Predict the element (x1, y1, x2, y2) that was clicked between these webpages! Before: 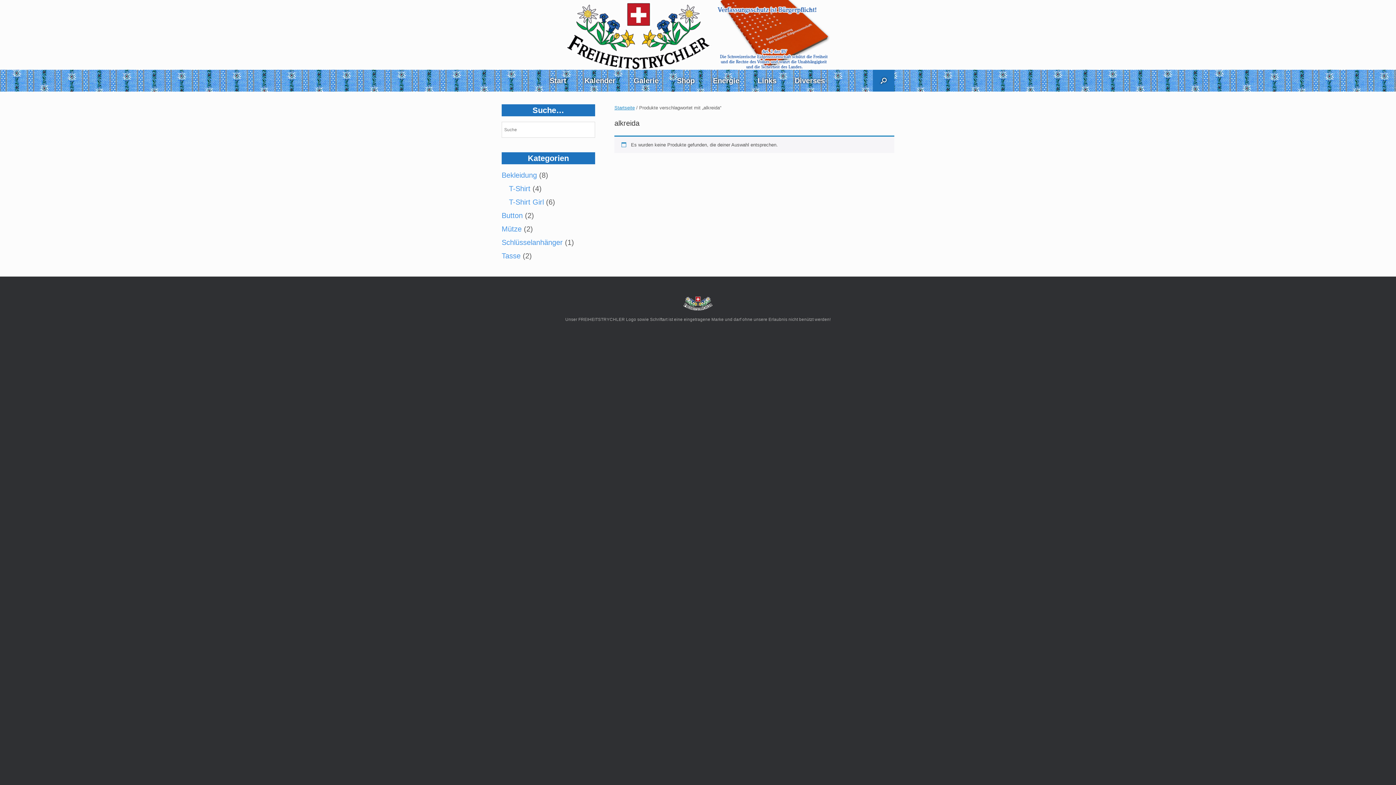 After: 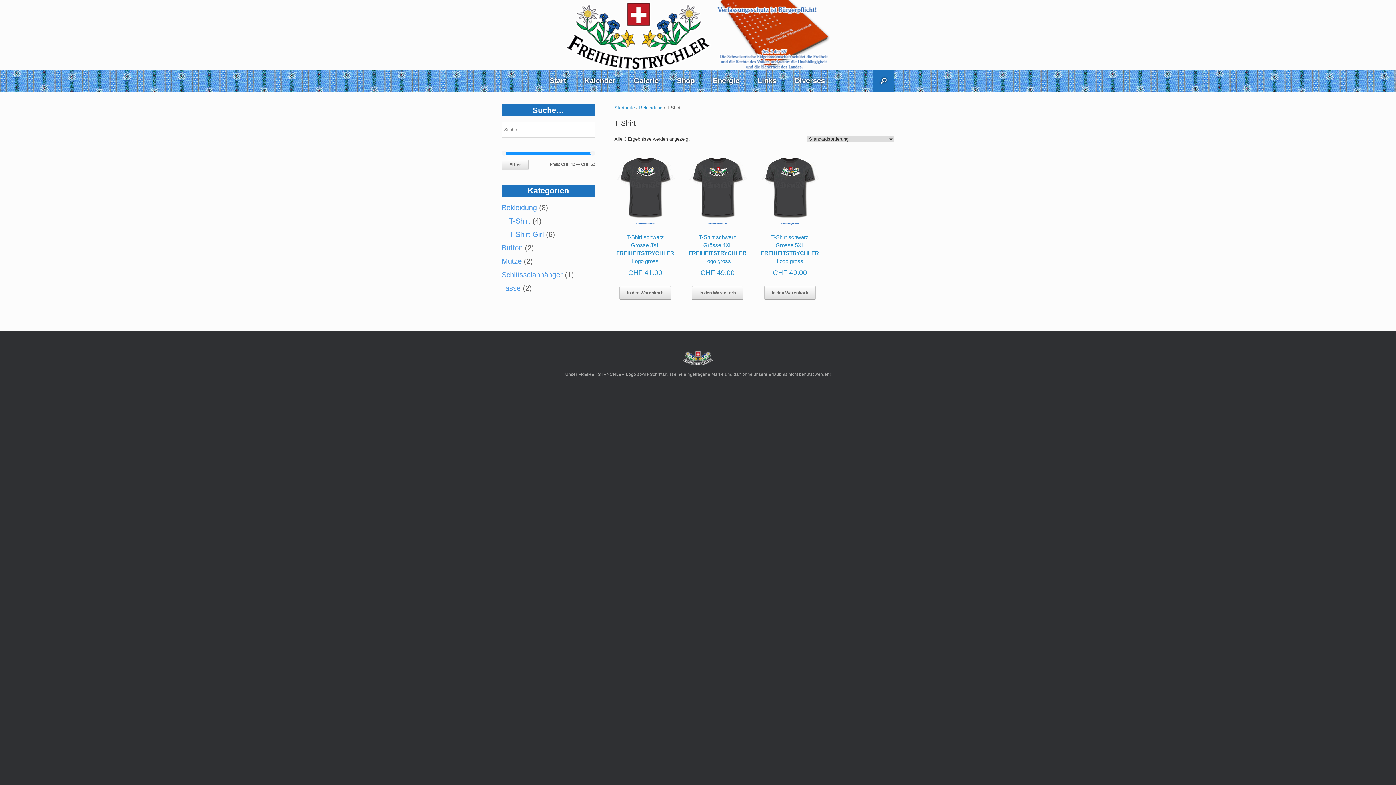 Action: label: T-Shirt bbox: (509, 184, 530, 192)